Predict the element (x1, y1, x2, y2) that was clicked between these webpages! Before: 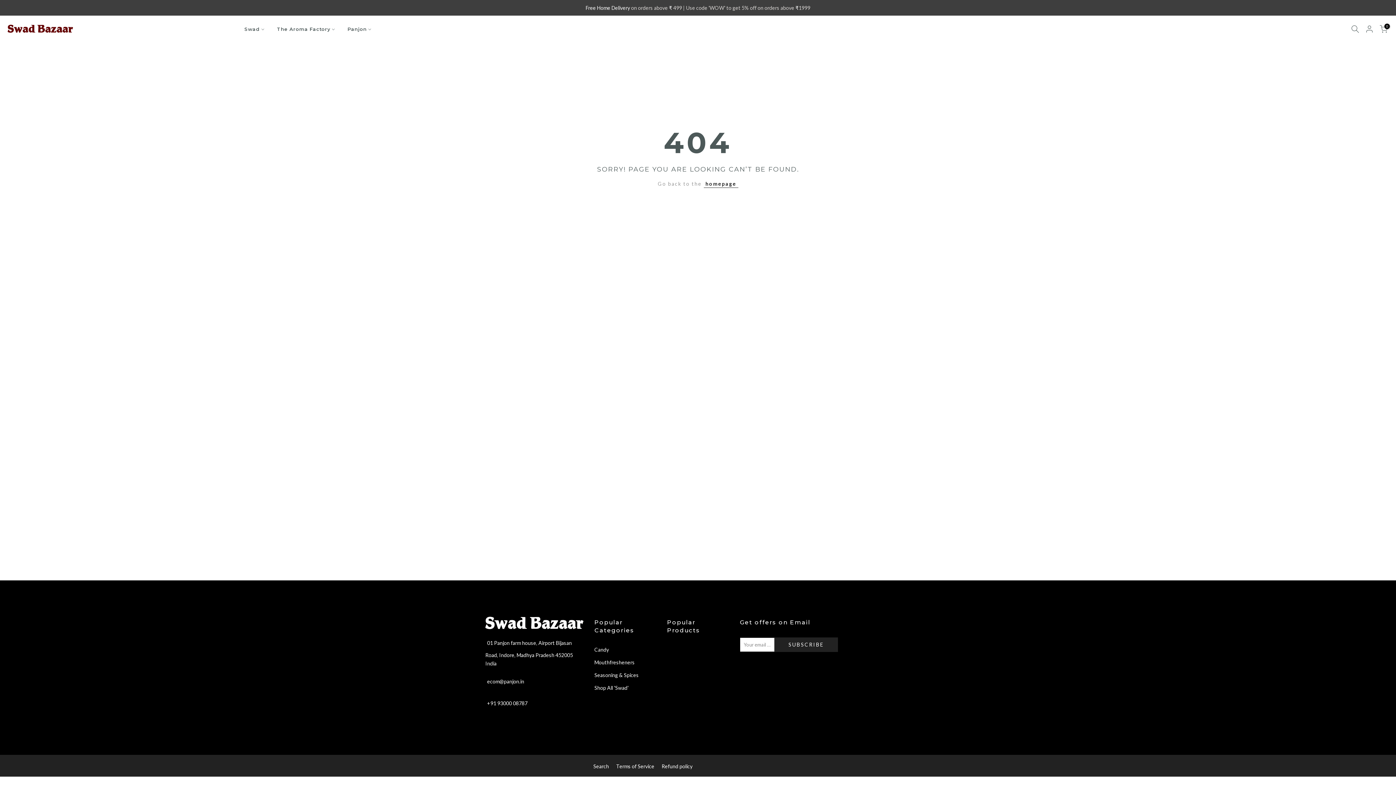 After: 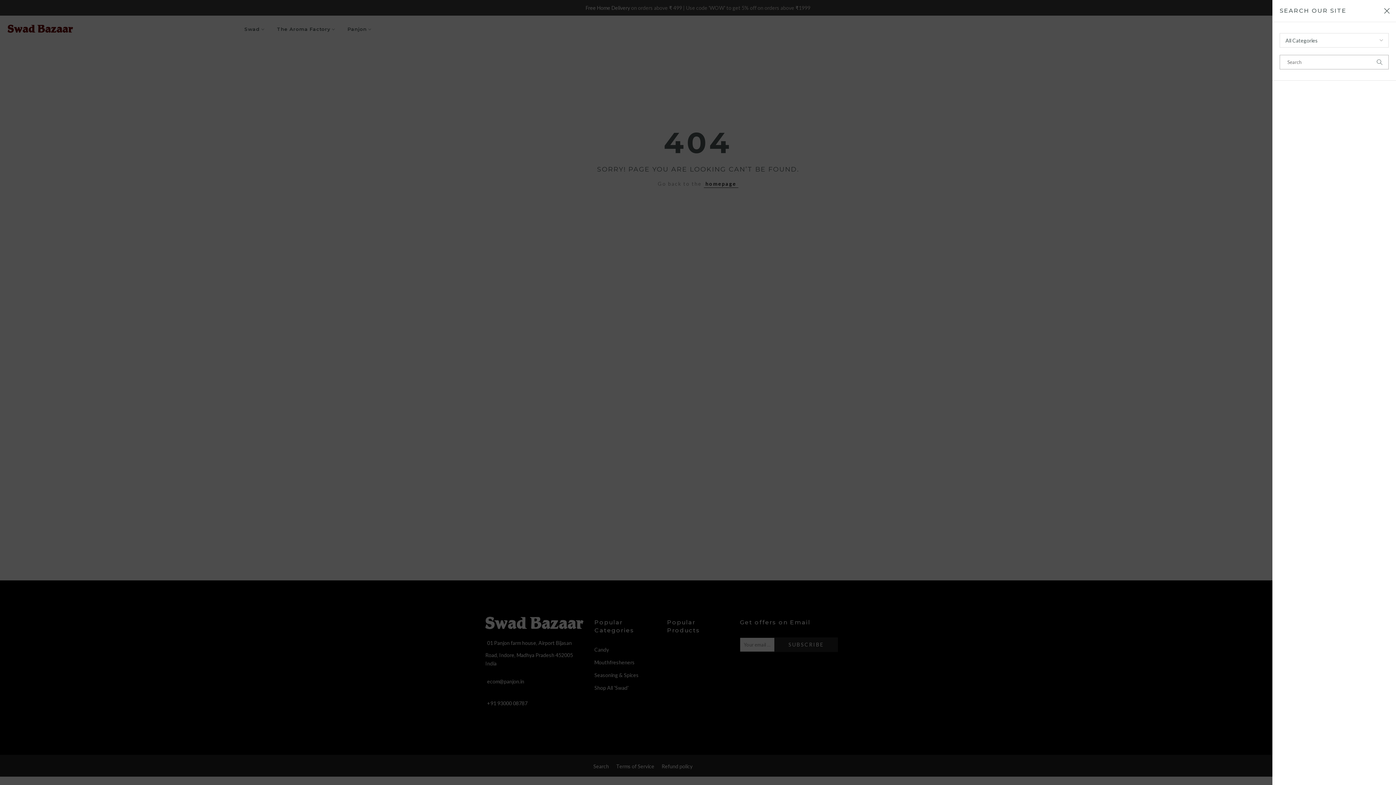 Action: bbox: (1351, 25, 1359, 33)